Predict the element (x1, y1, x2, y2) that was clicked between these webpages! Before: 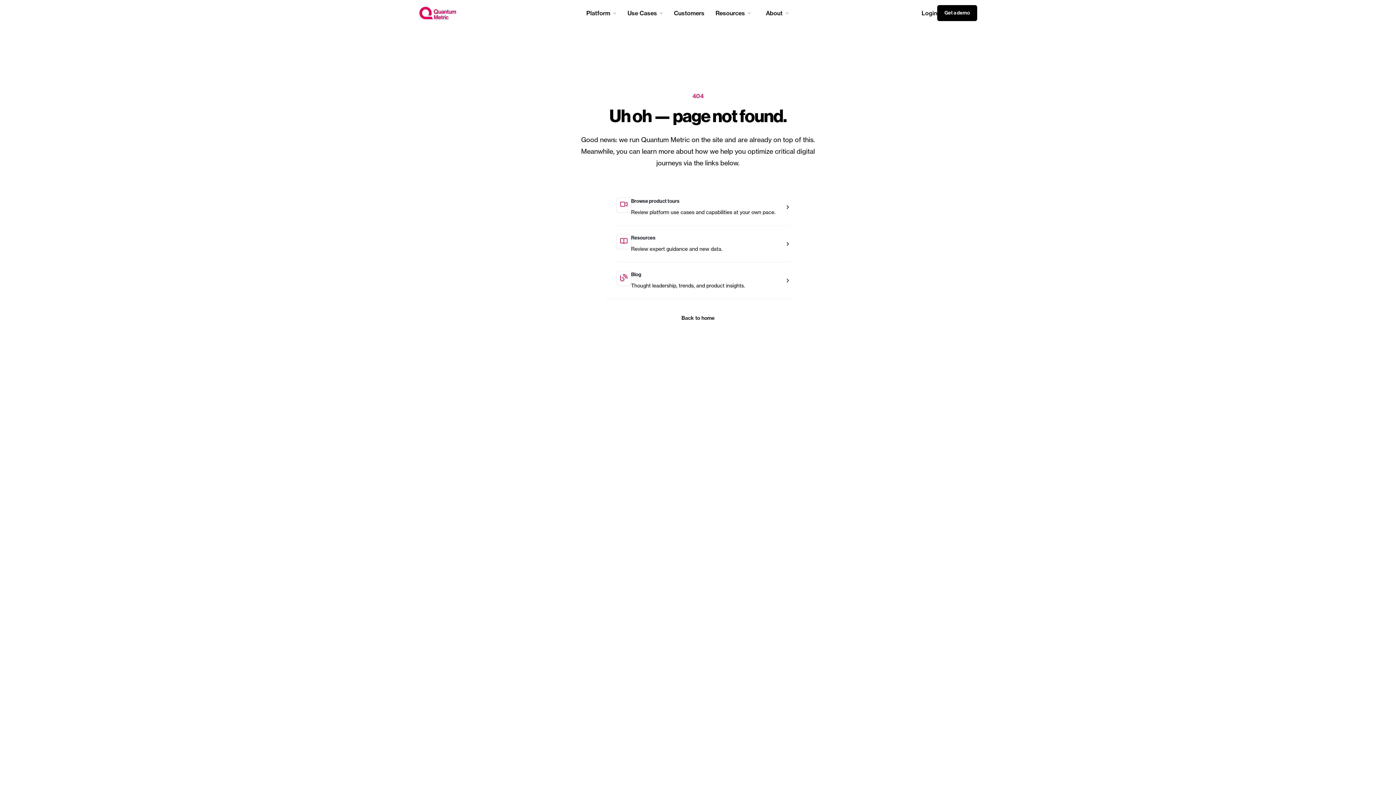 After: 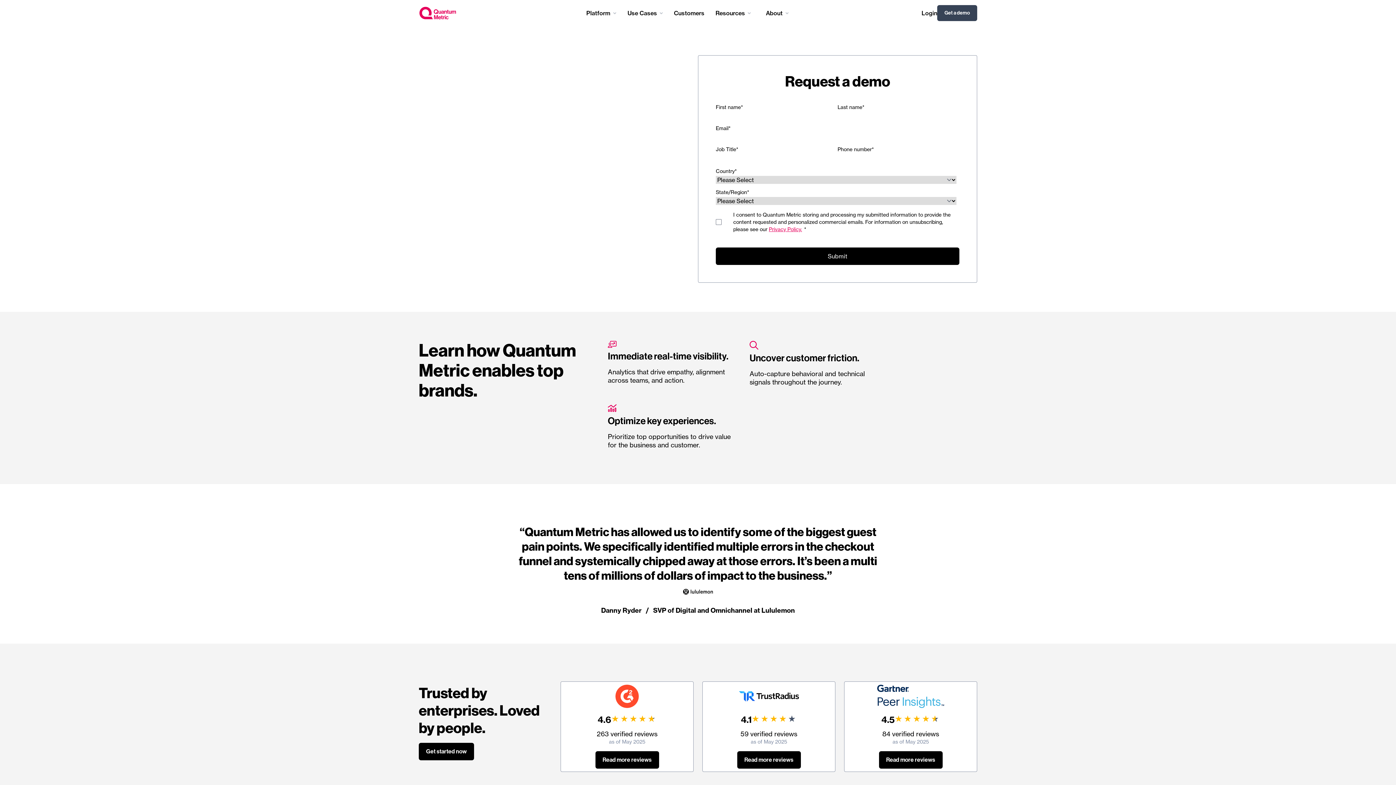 Action: label: Get a demo bbox: (937, 5, 977, 21)